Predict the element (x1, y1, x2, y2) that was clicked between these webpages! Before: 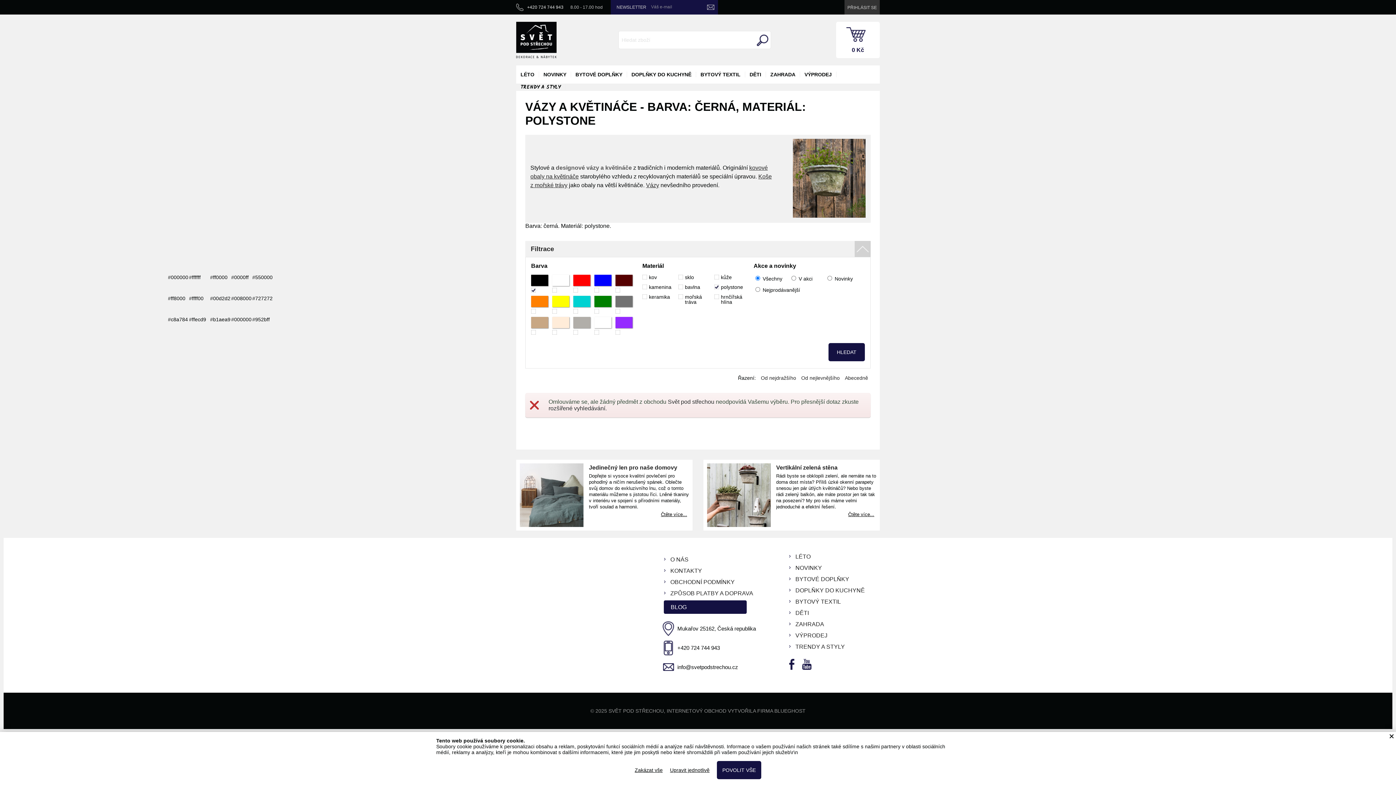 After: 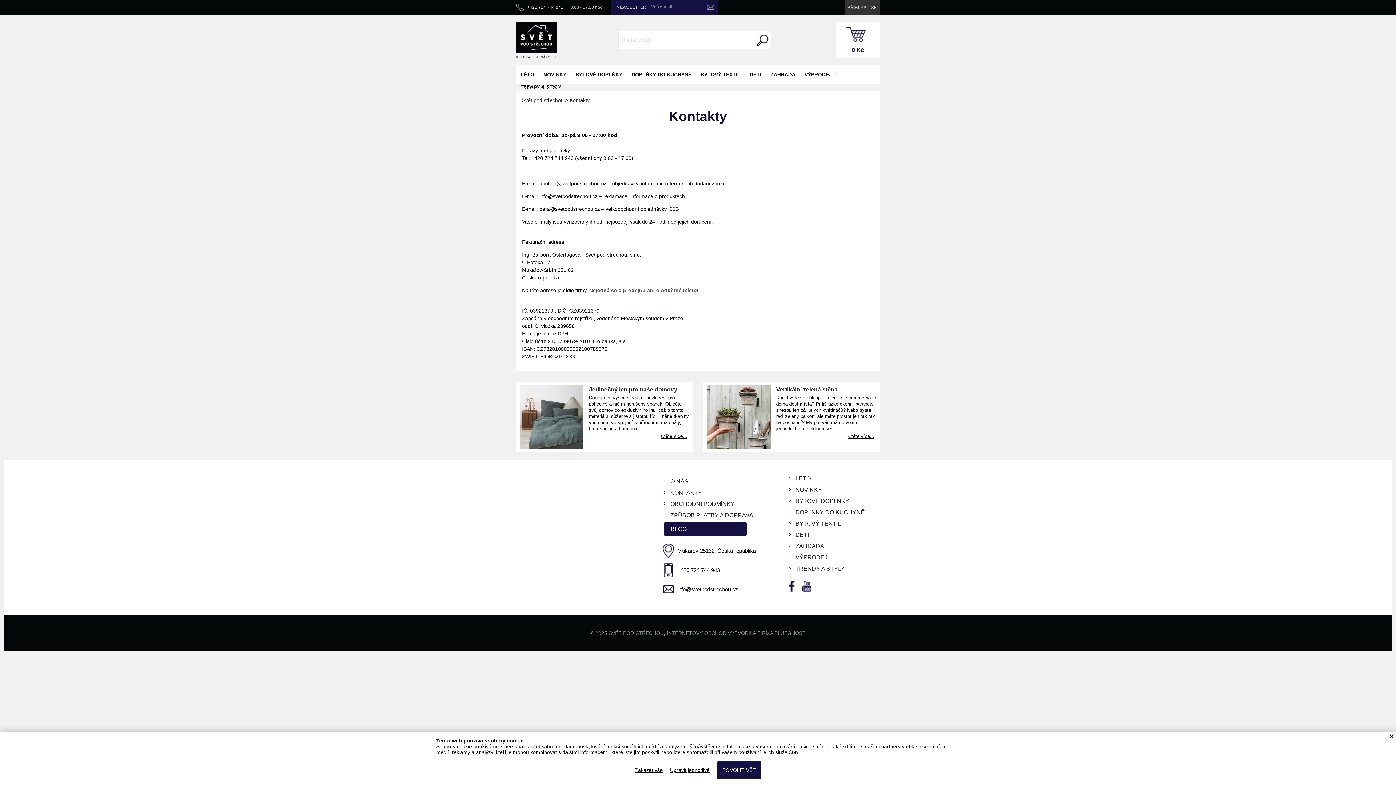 Action: bbox: (664, 566, 702, 575) label: KONTAKTY